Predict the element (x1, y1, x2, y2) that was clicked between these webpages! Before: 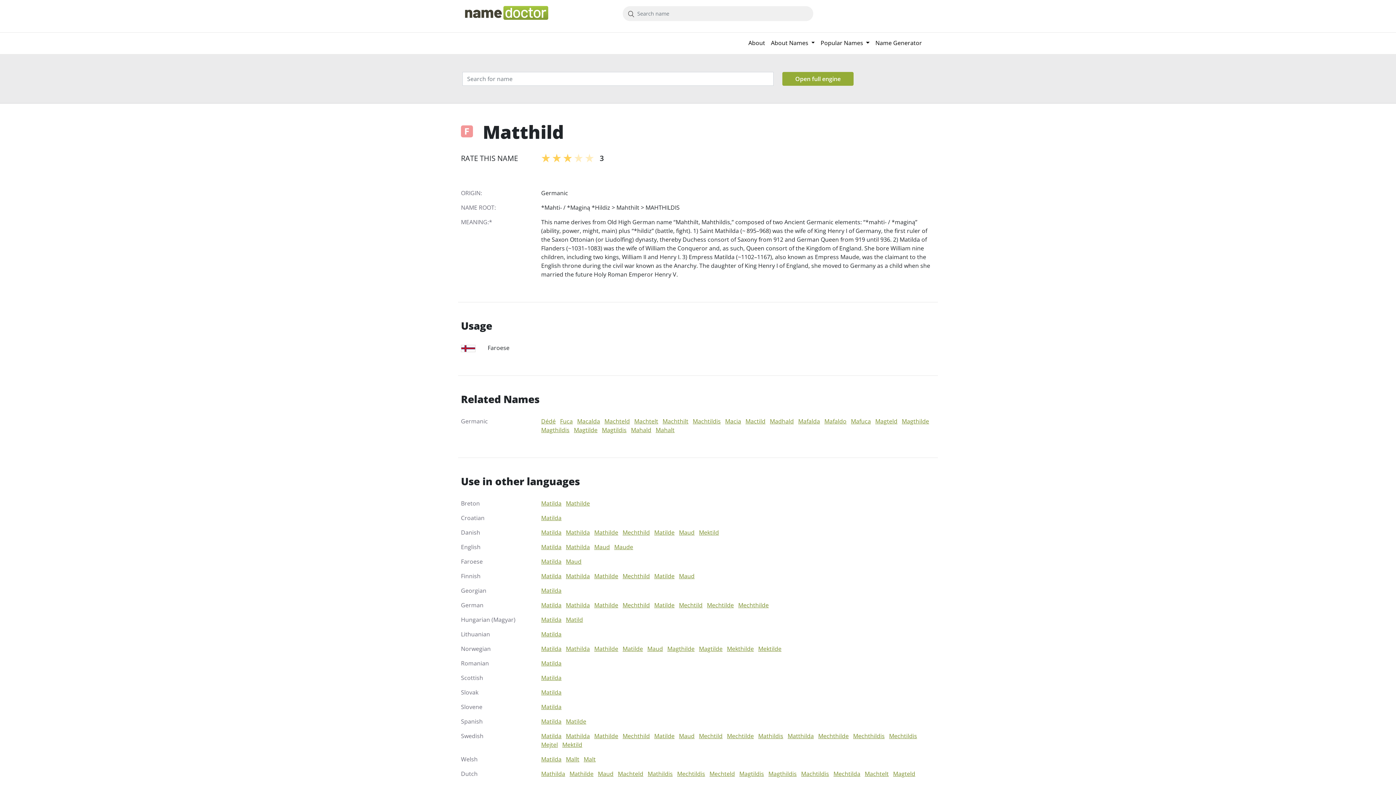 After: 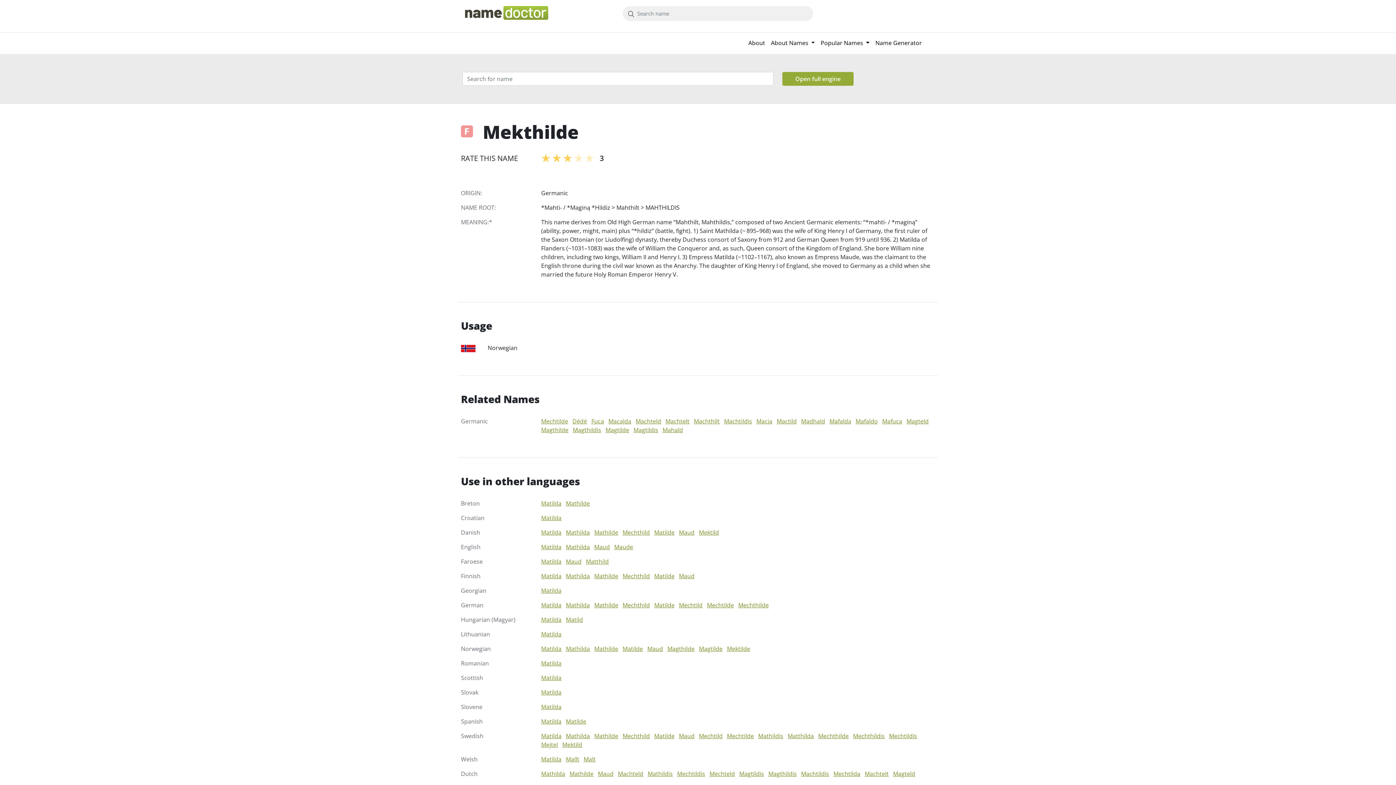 Action: bbox: (727, 645, 754, 653) label: Mekthilde